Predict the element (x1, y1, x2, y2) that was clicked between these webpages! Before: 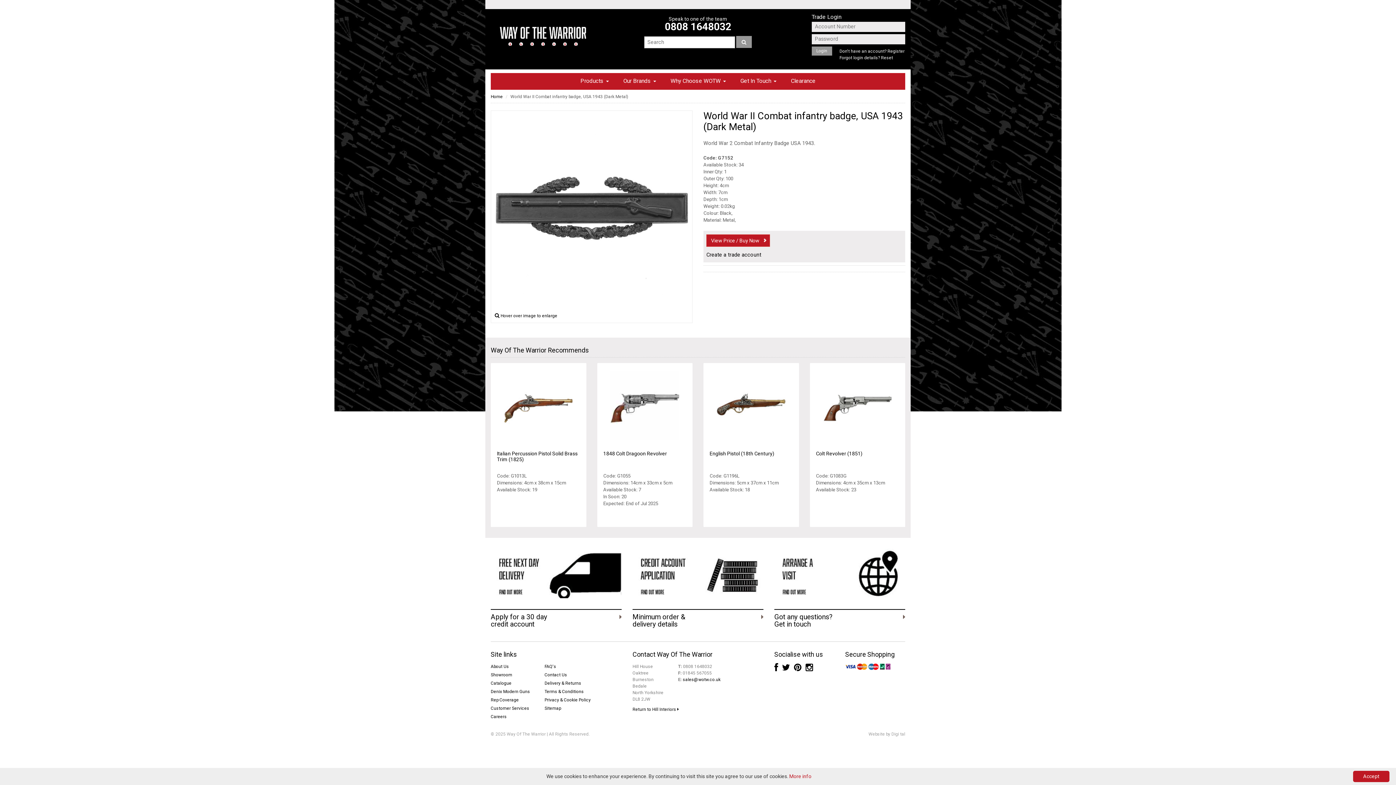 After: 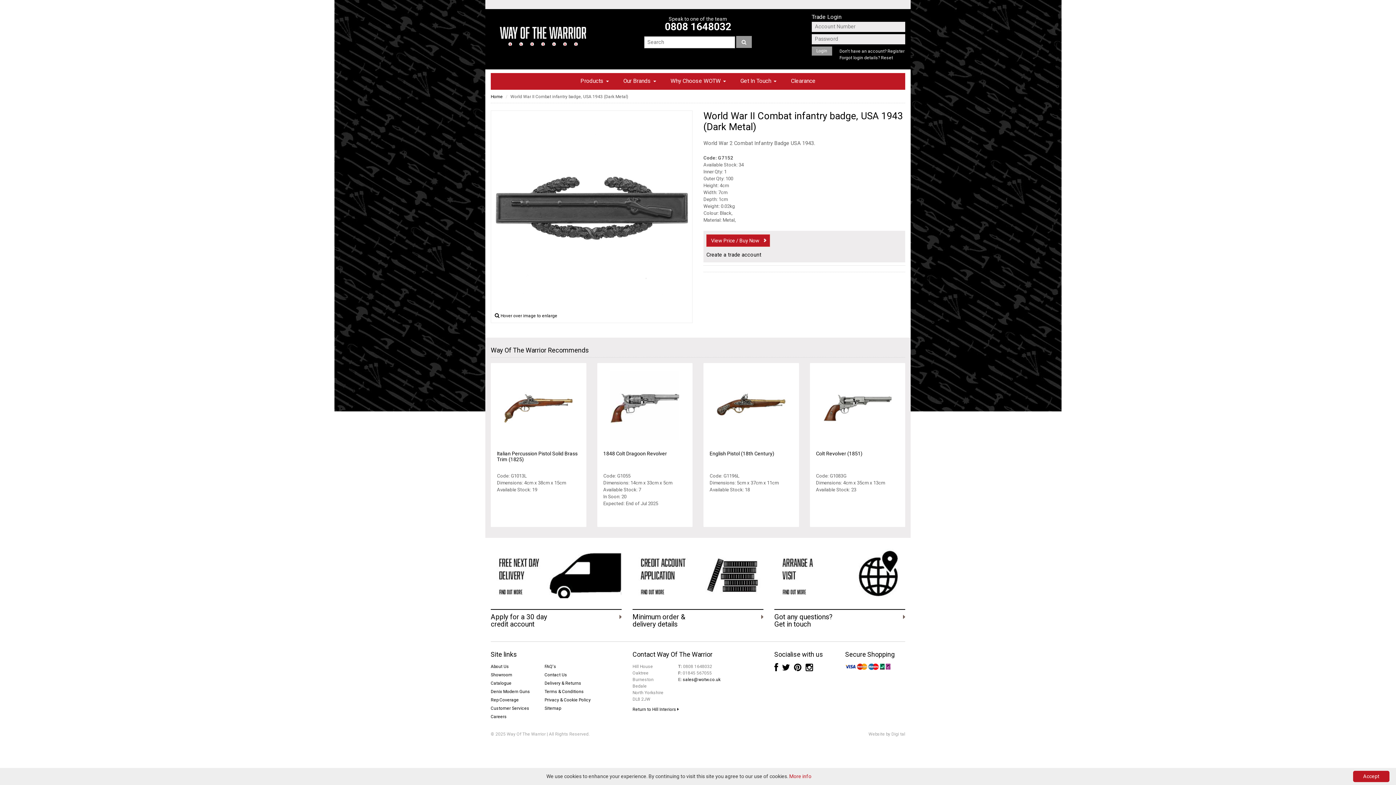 Action: bbox: (774, 666, 781, 672)